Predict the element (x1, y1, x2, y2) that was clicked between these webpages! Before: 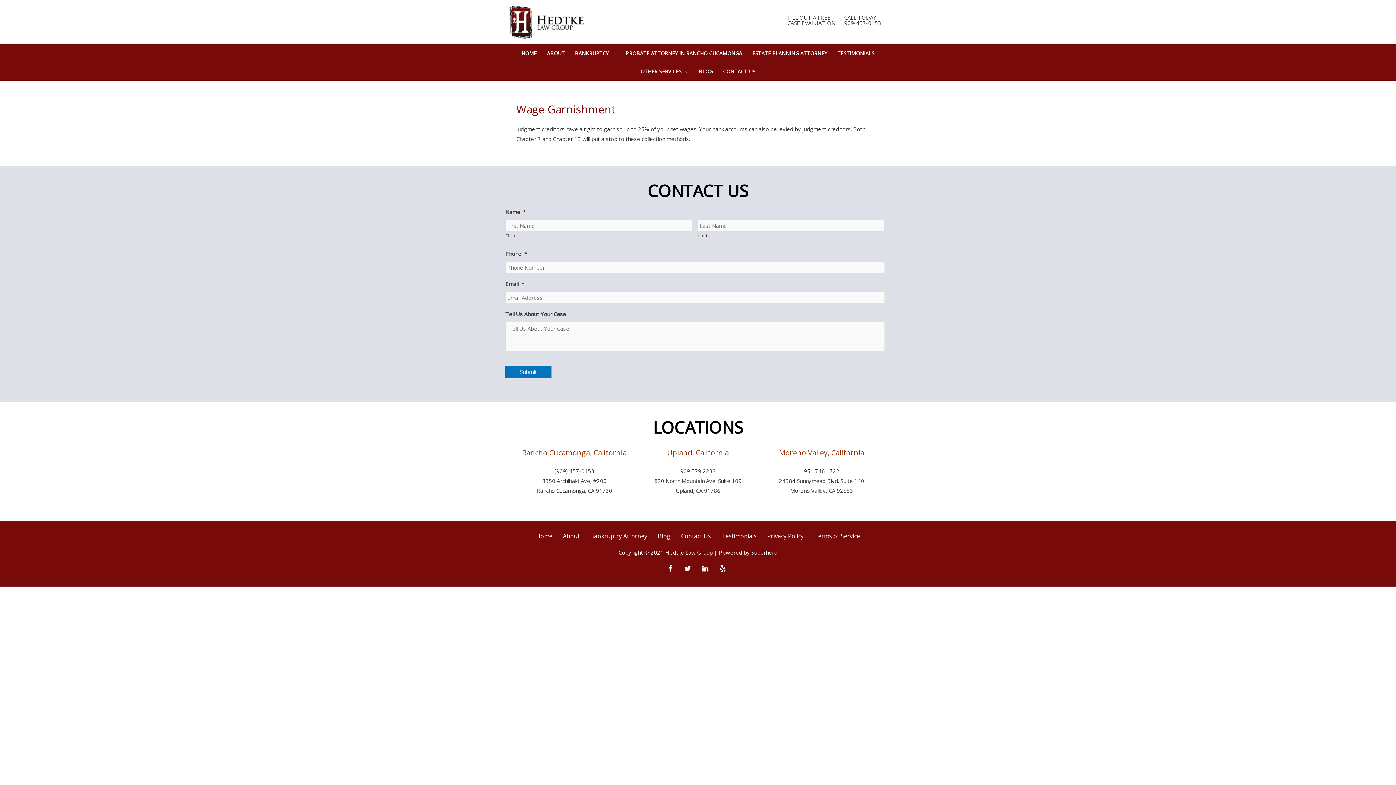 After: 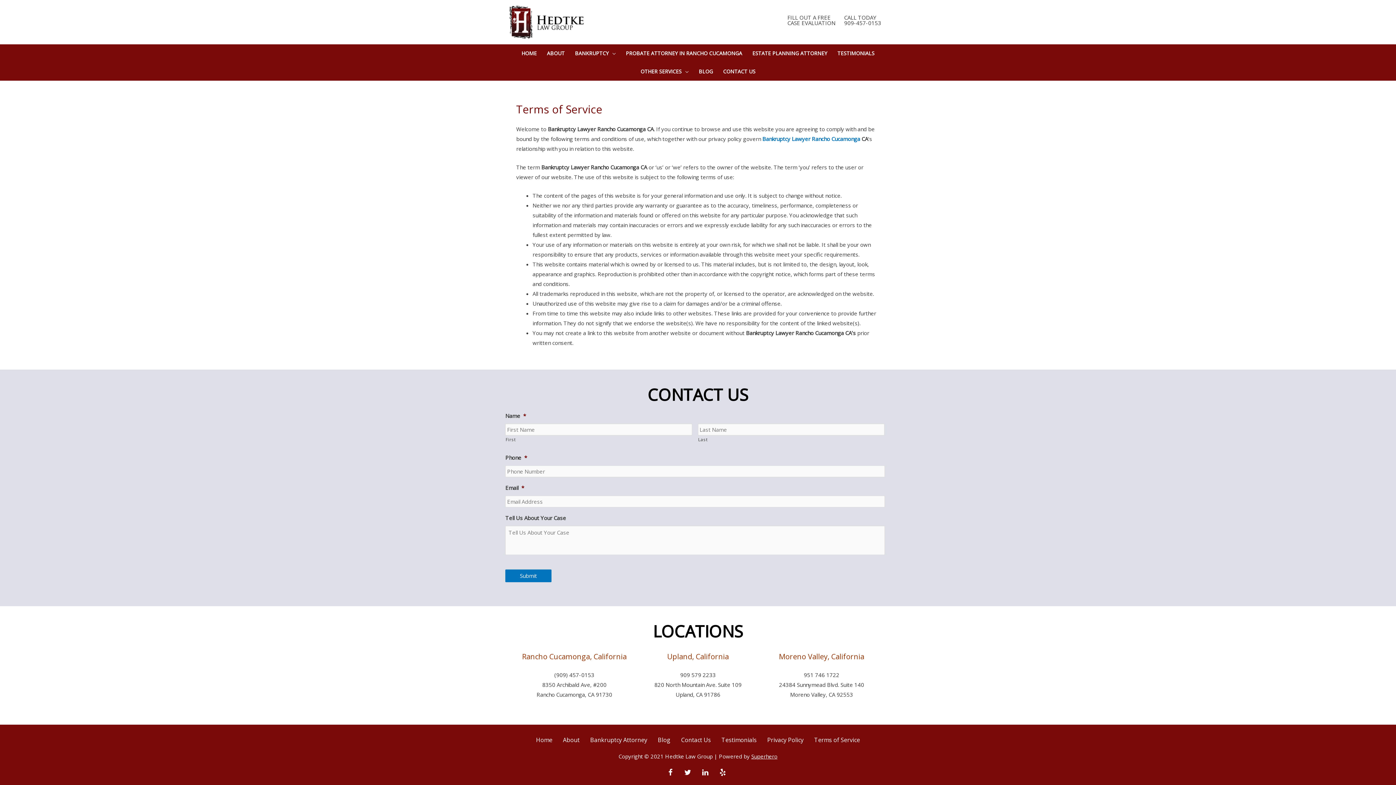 Action: bbox: (809, 528, 865, 544) label: Terms of Service